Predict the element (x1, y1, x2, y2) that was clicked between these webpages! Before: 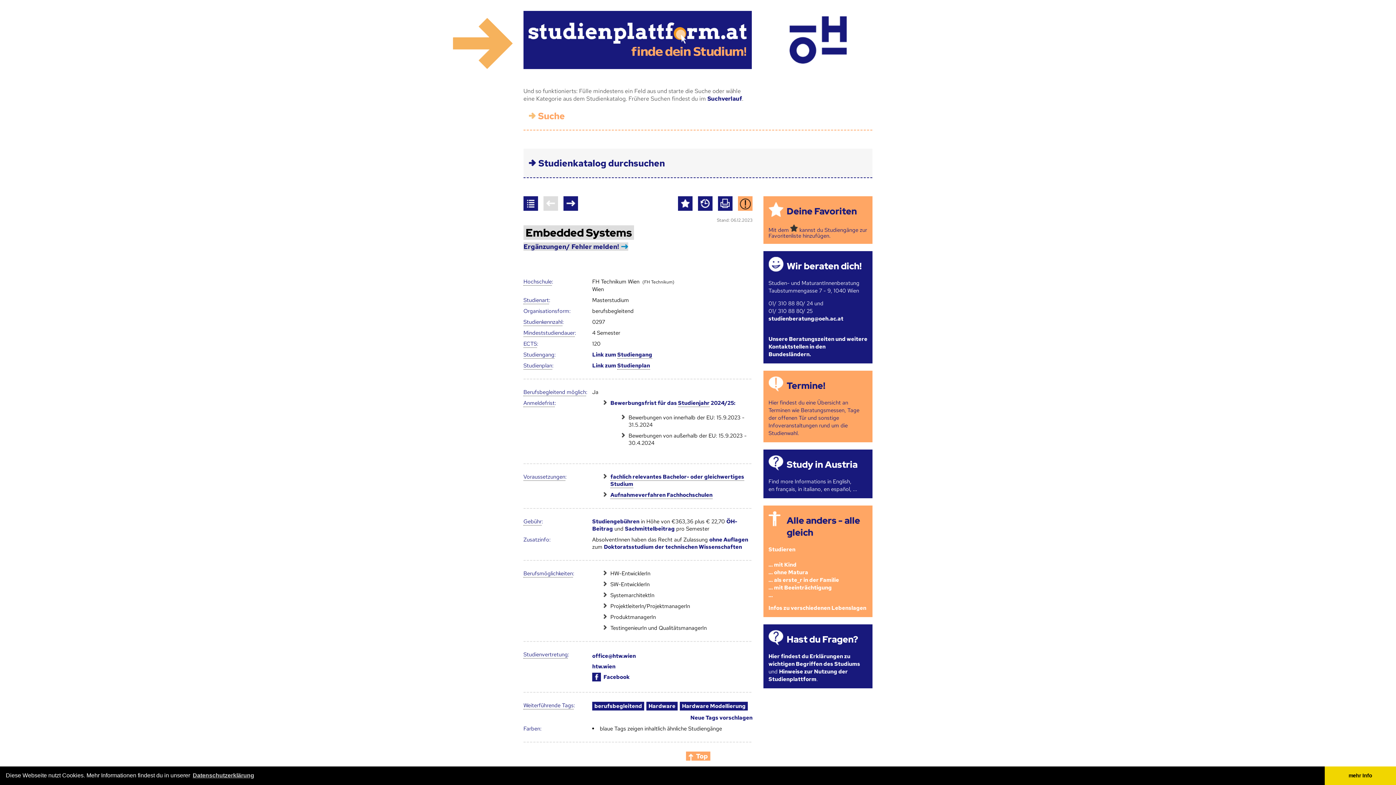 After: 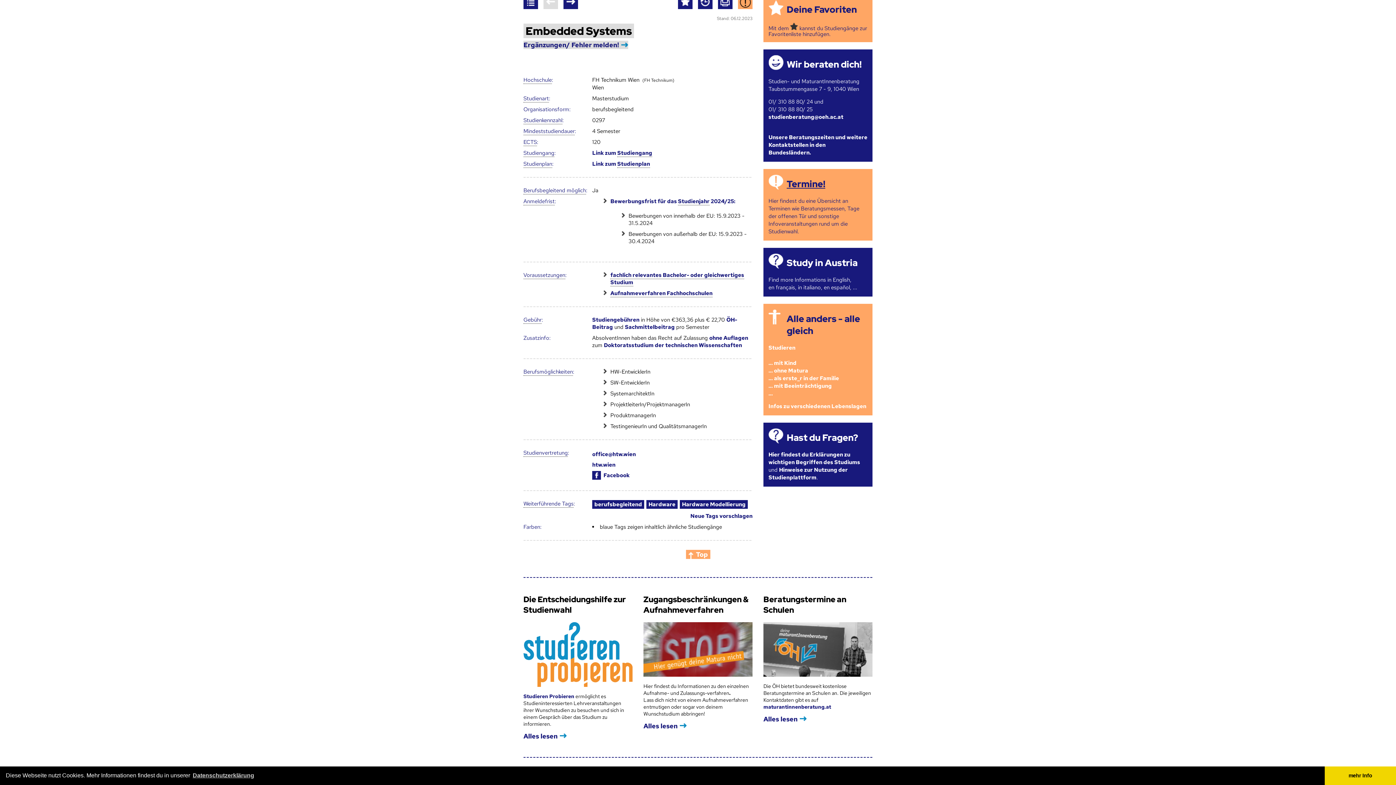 Action: label: Deine Favoriten bbox: (786, 205, 857, 217)